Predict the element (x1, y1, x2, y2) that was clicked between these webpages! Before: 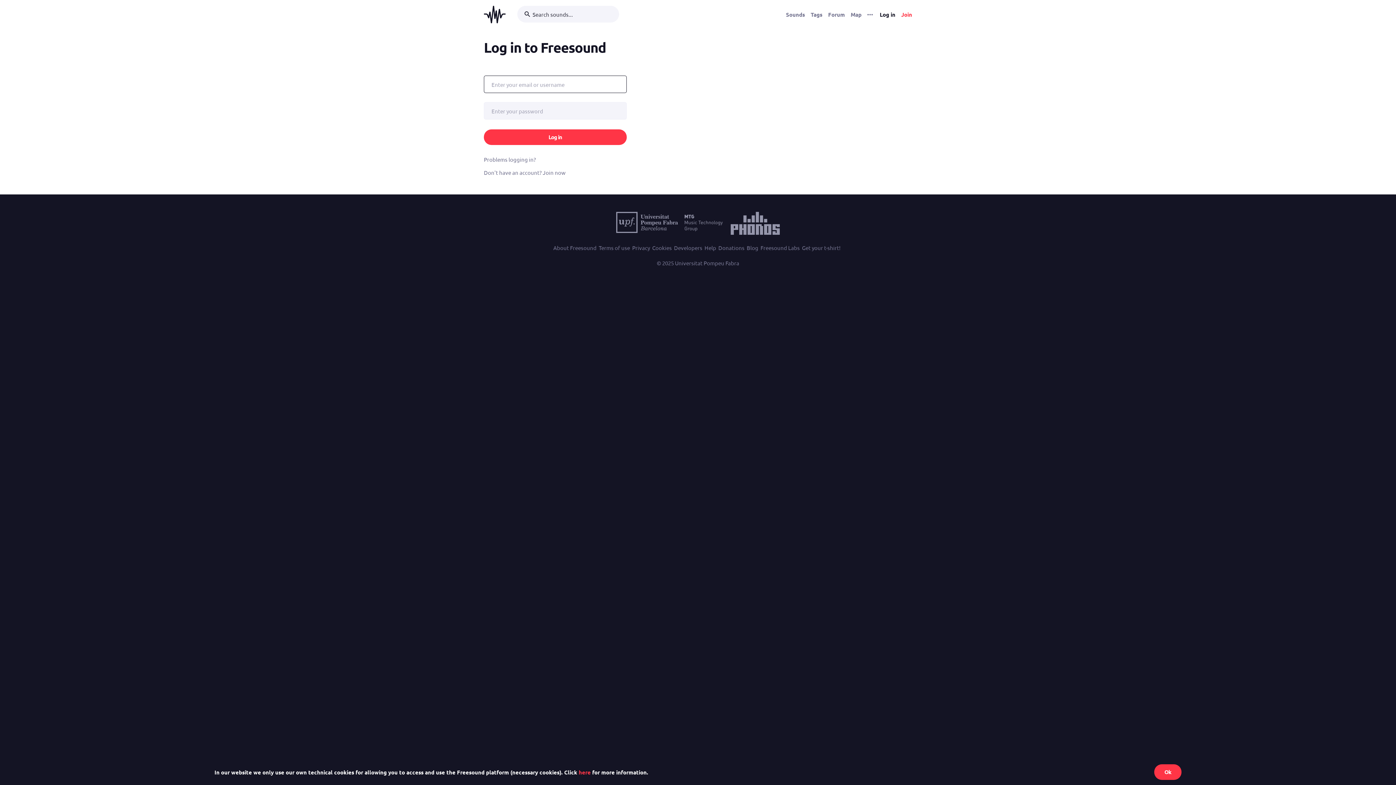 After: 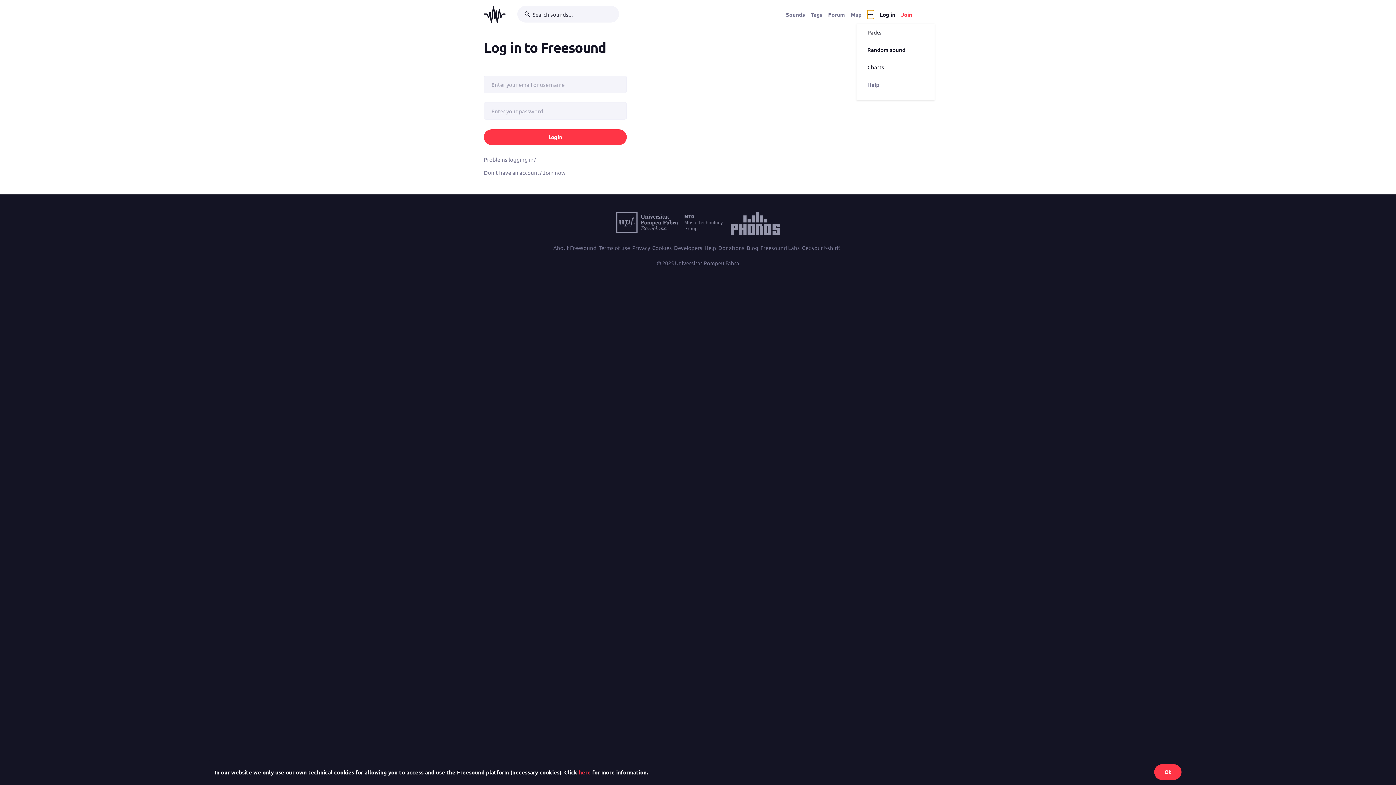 Action: bbox: (867, 10, 874, 18) label: Menu